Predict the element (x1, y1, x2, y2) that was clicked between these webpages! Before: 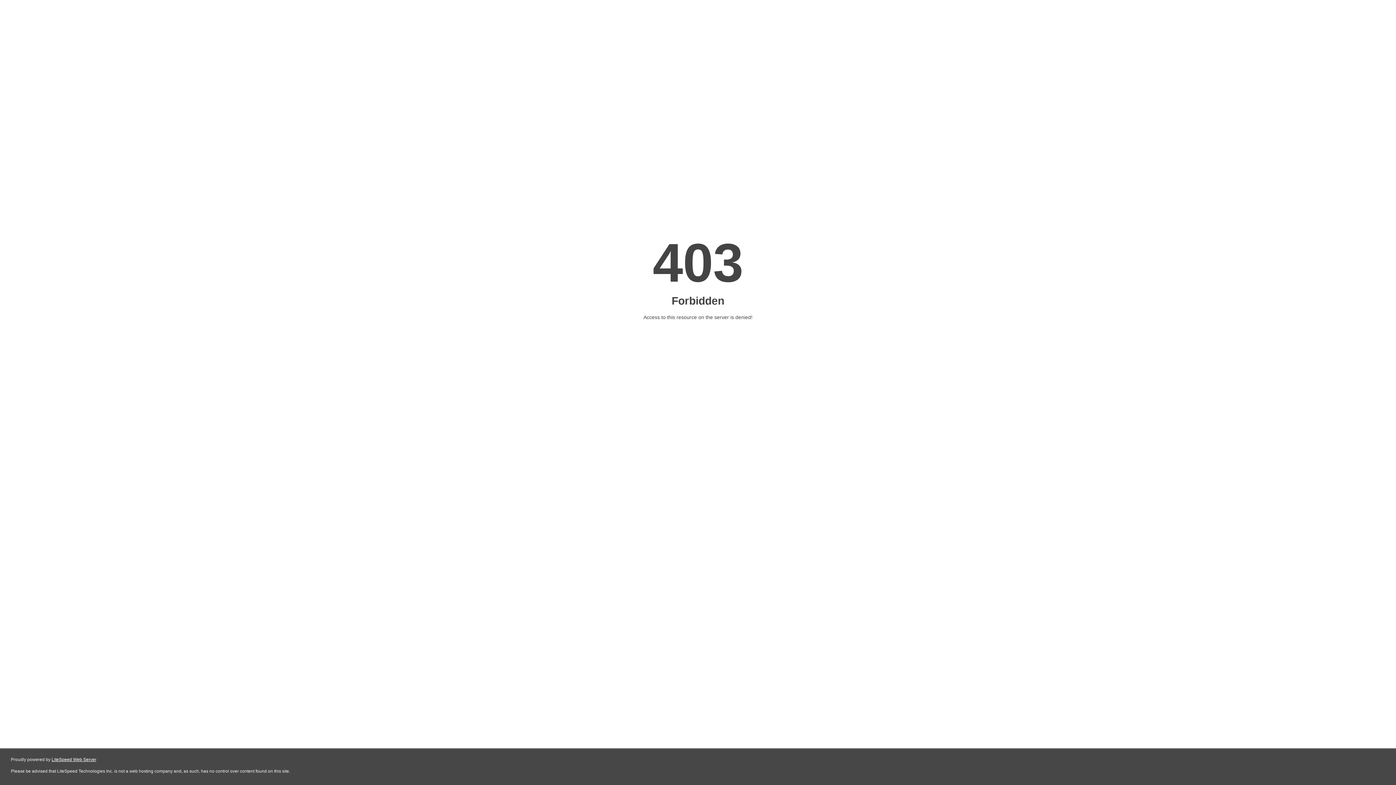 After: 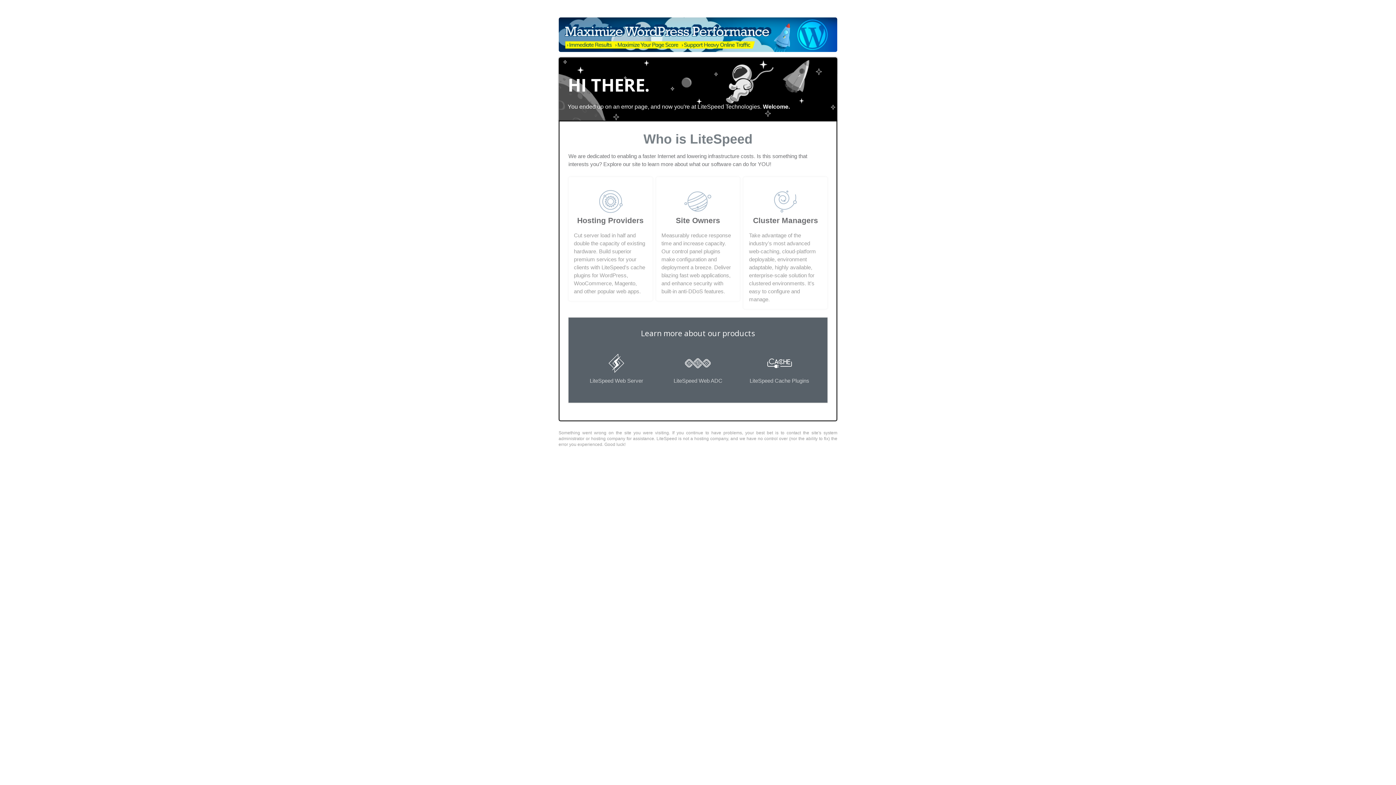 Action: bbox: (51, 757, 96, 762) label: LiteSpeed Web Server